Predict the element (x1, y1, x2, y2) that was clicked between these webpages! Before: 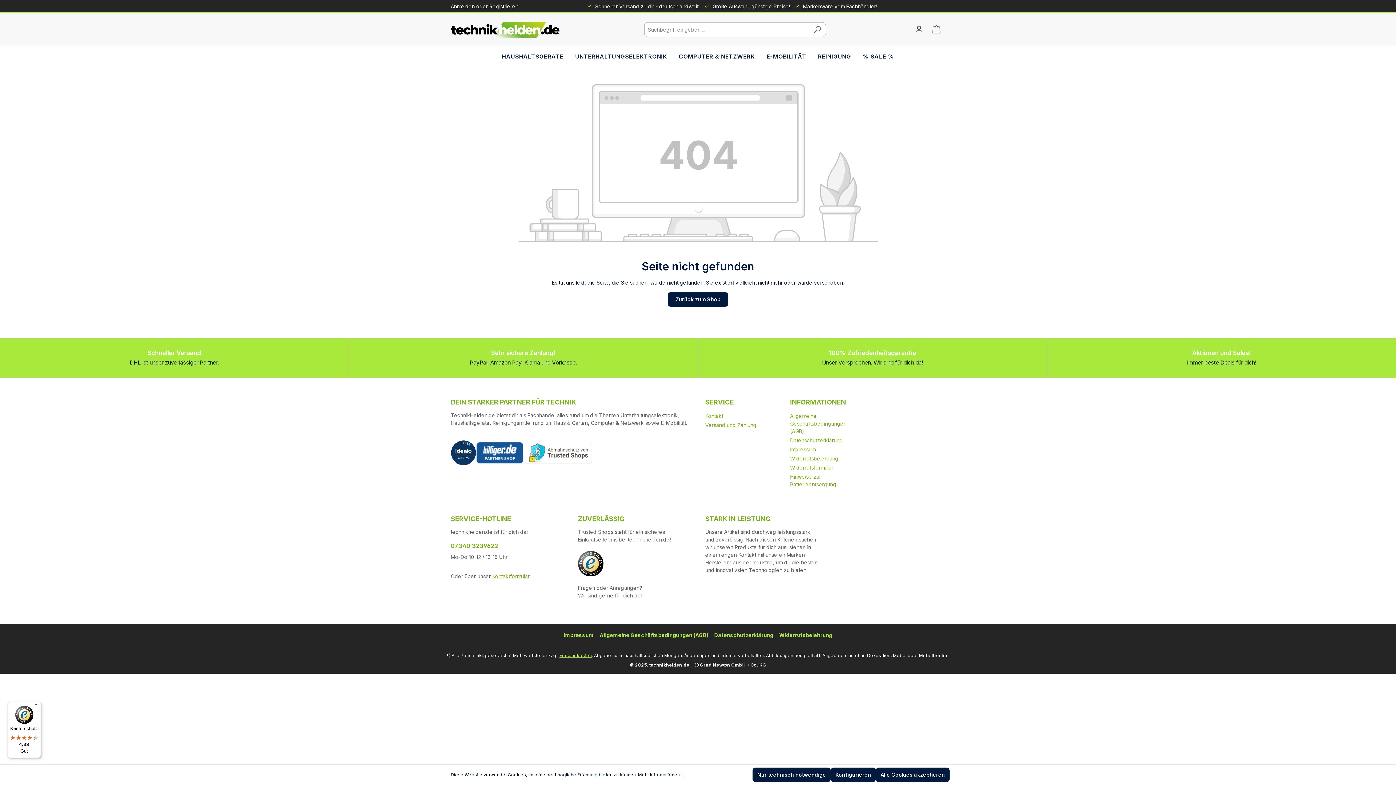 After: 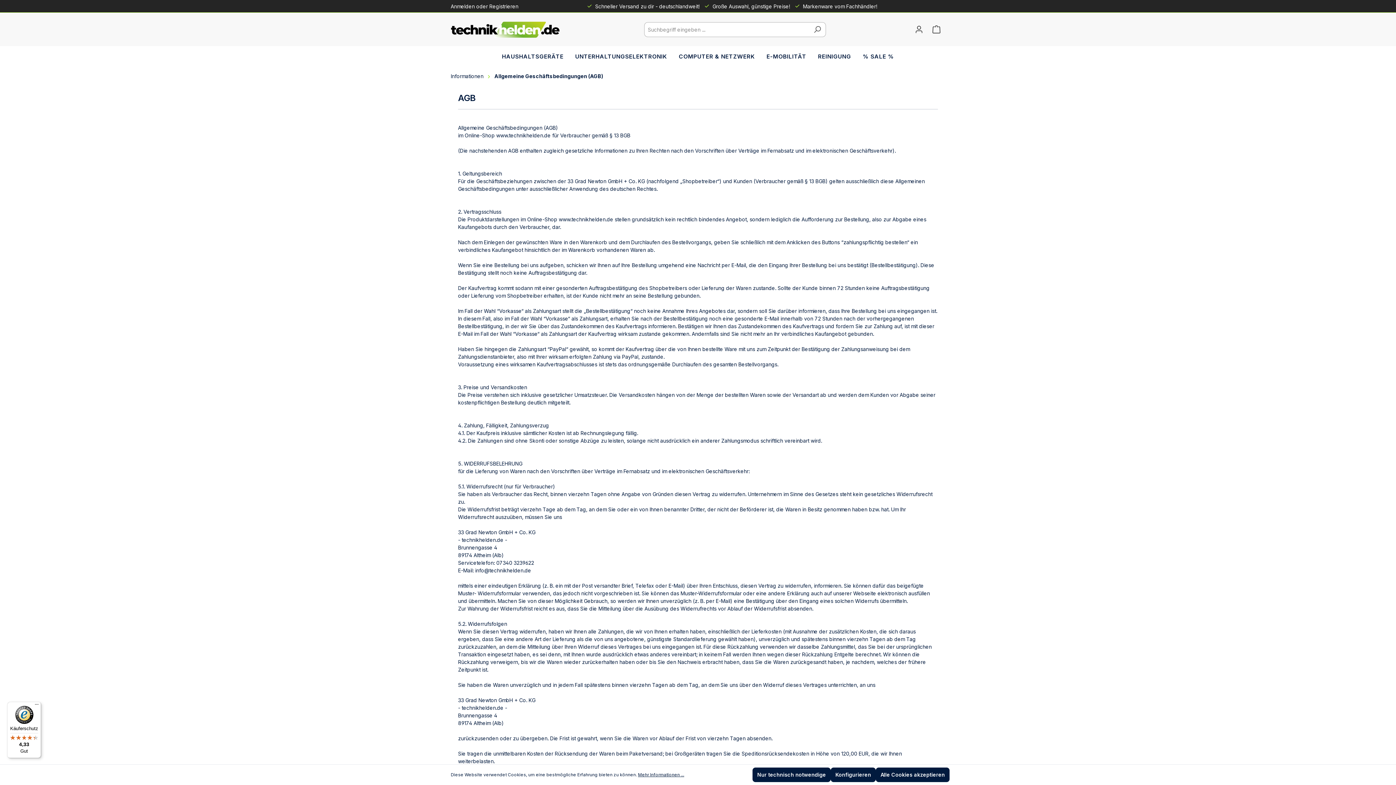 Action: bbox: (790, 413, 846, 434) label: Allgemeine Geschäftsbedingungen (AGB)